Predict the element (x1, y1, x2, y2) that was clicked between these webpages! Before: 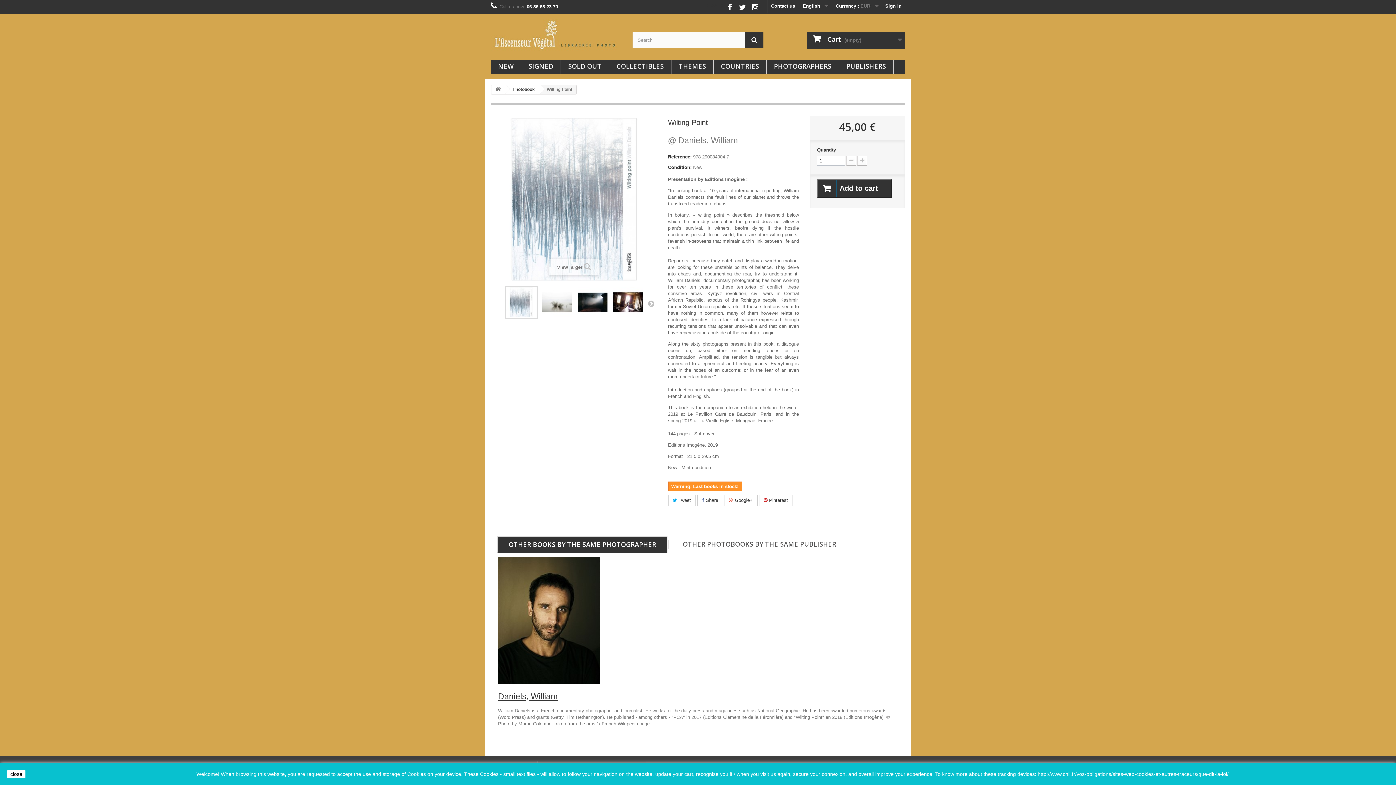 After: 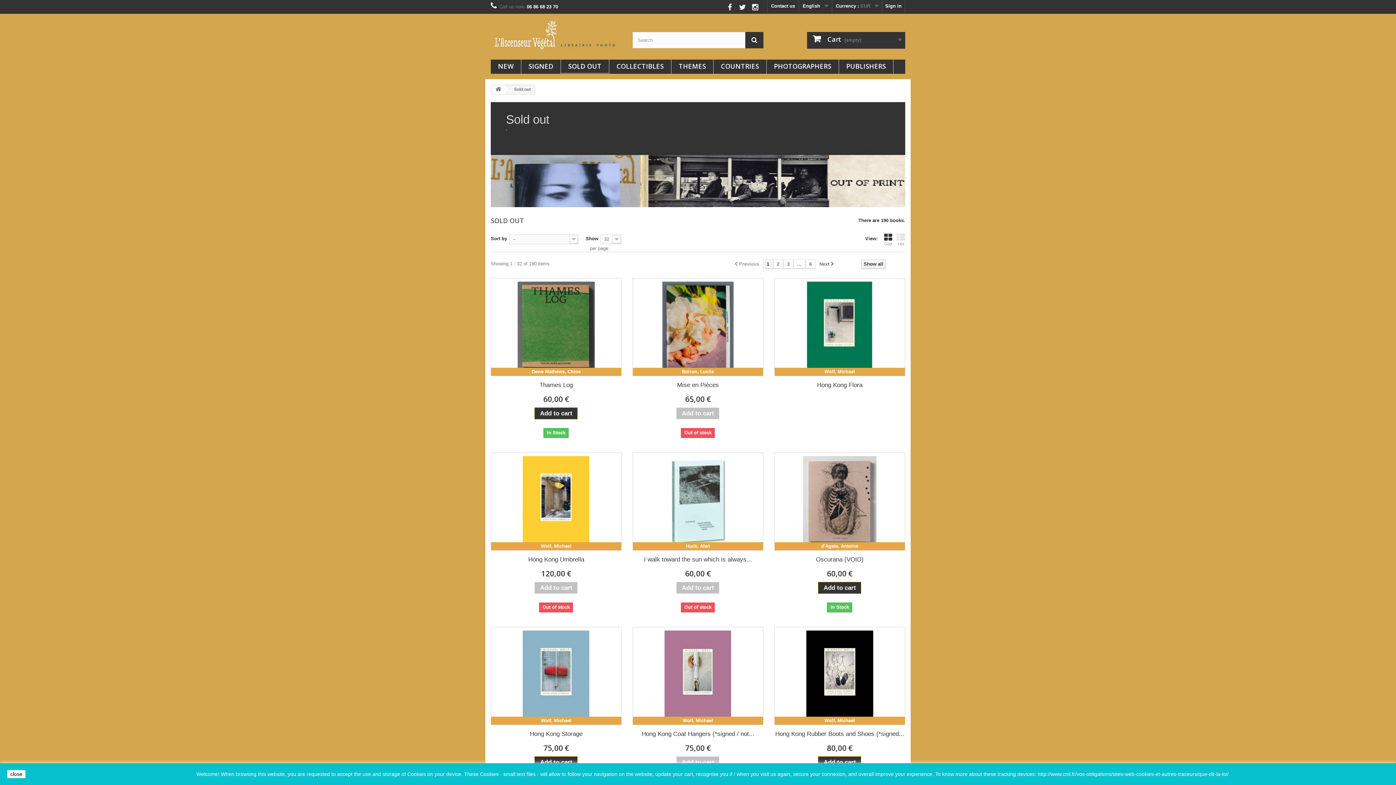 Action: label: SOLD OUT bbox: (561, 59, 609, 73)